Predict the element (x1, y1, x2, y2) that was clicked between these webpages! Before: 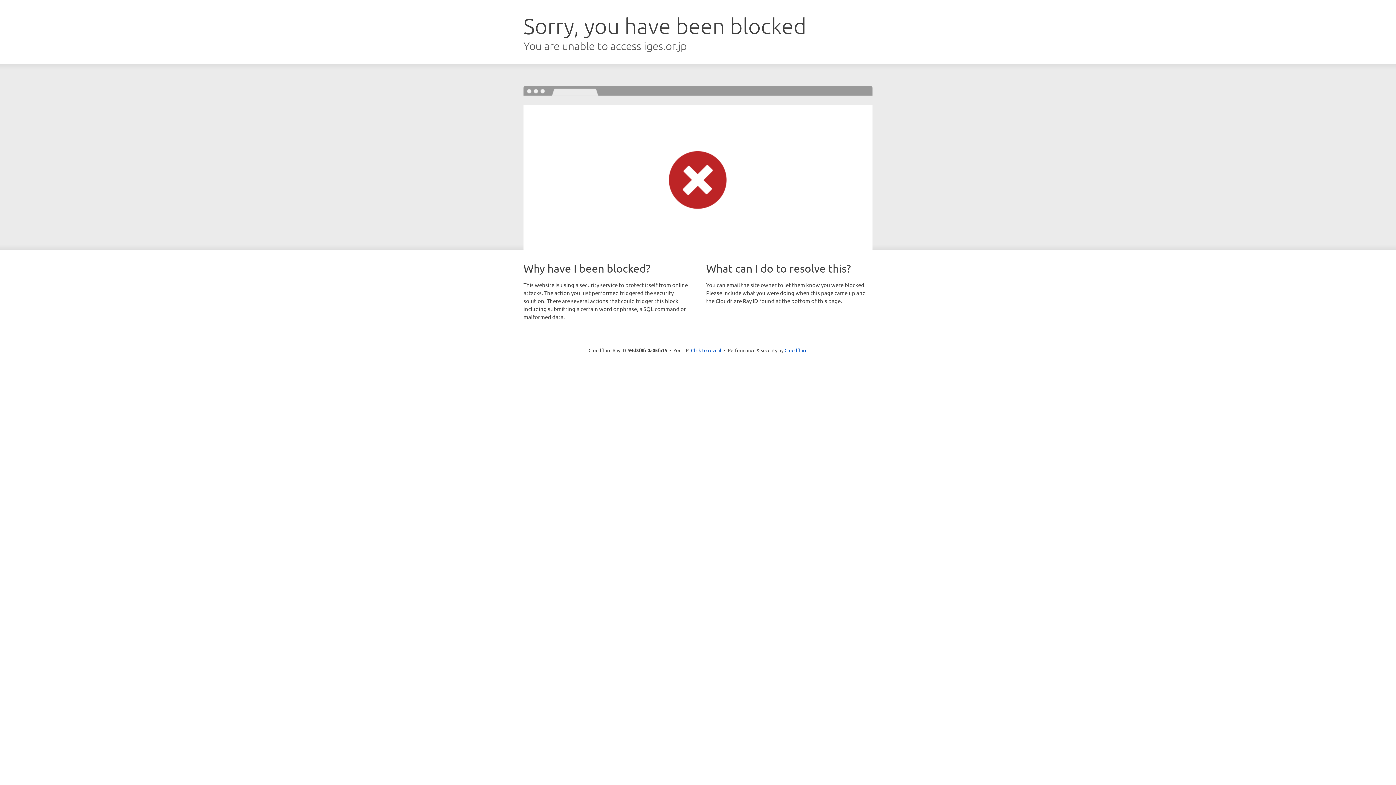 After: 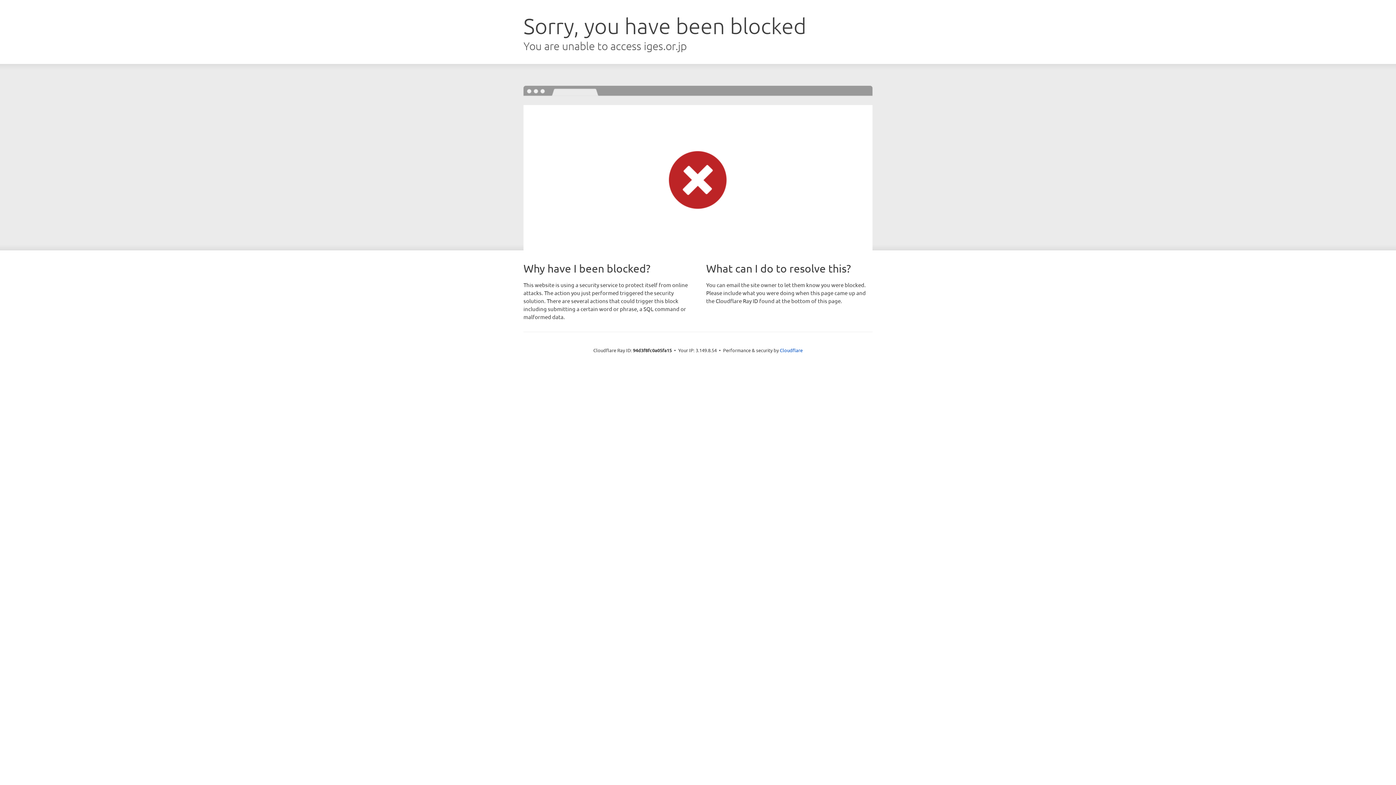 Action: label: Click to reveal bbox: (691, 346, 721, 353)